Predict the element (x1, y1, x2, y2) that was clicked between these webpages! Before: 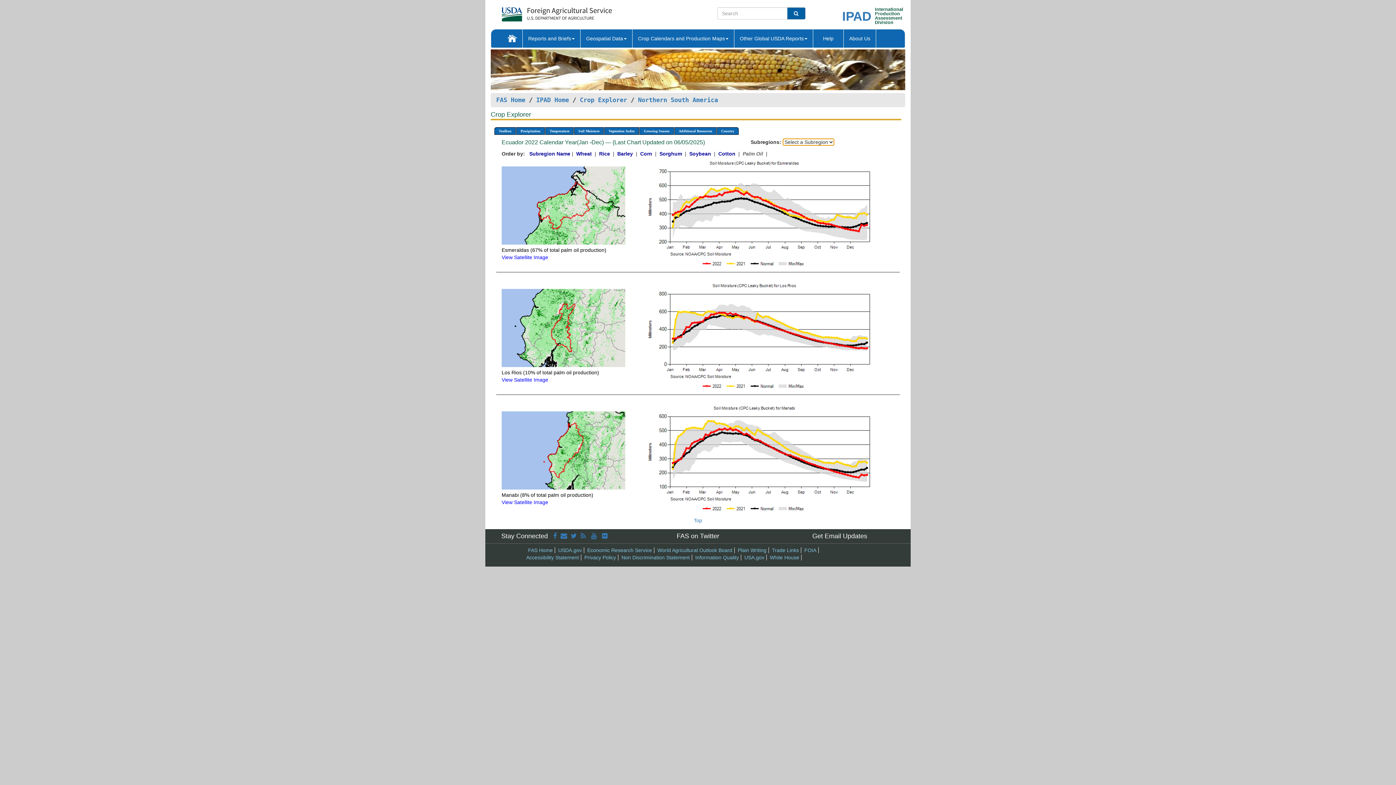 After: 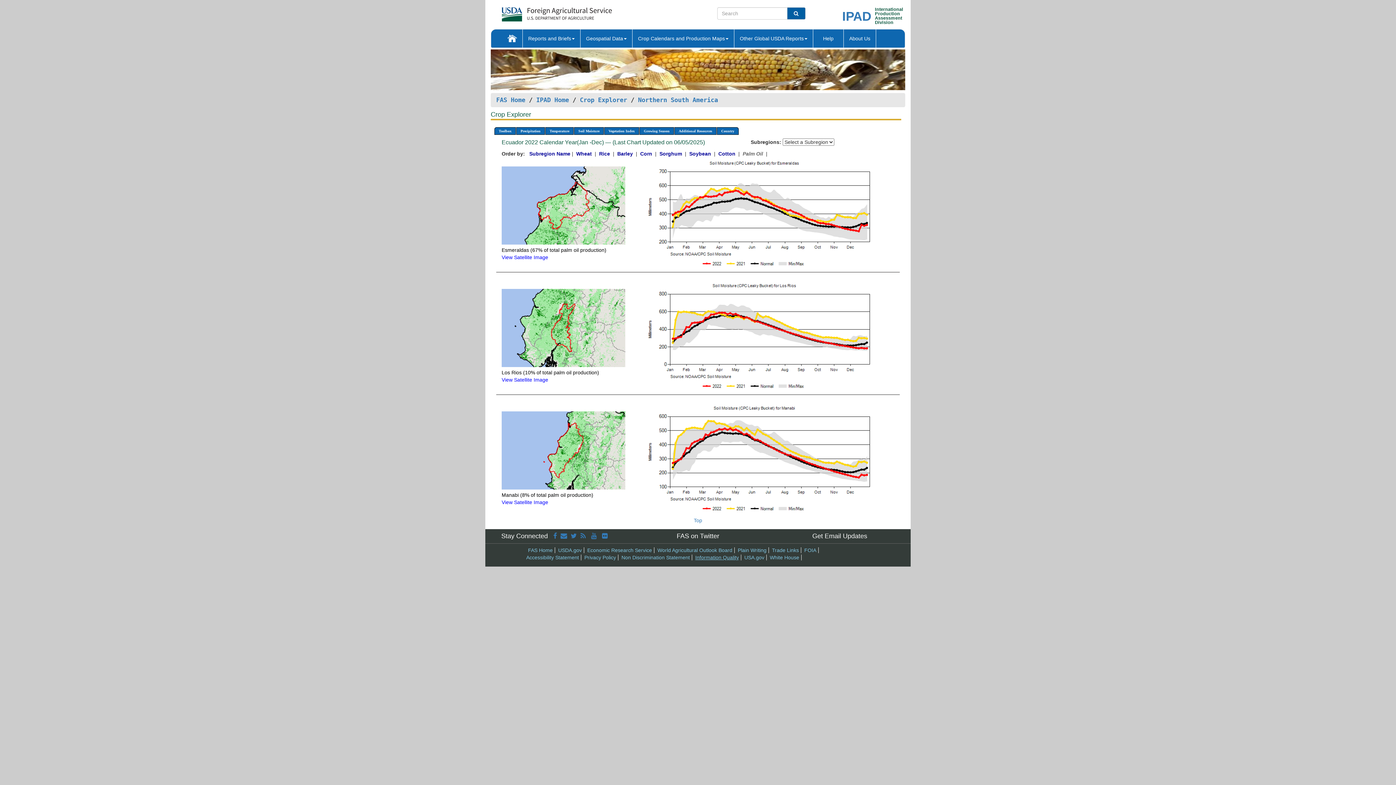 Action: bbox: (695, 555, 739, 560) label: Information Quality